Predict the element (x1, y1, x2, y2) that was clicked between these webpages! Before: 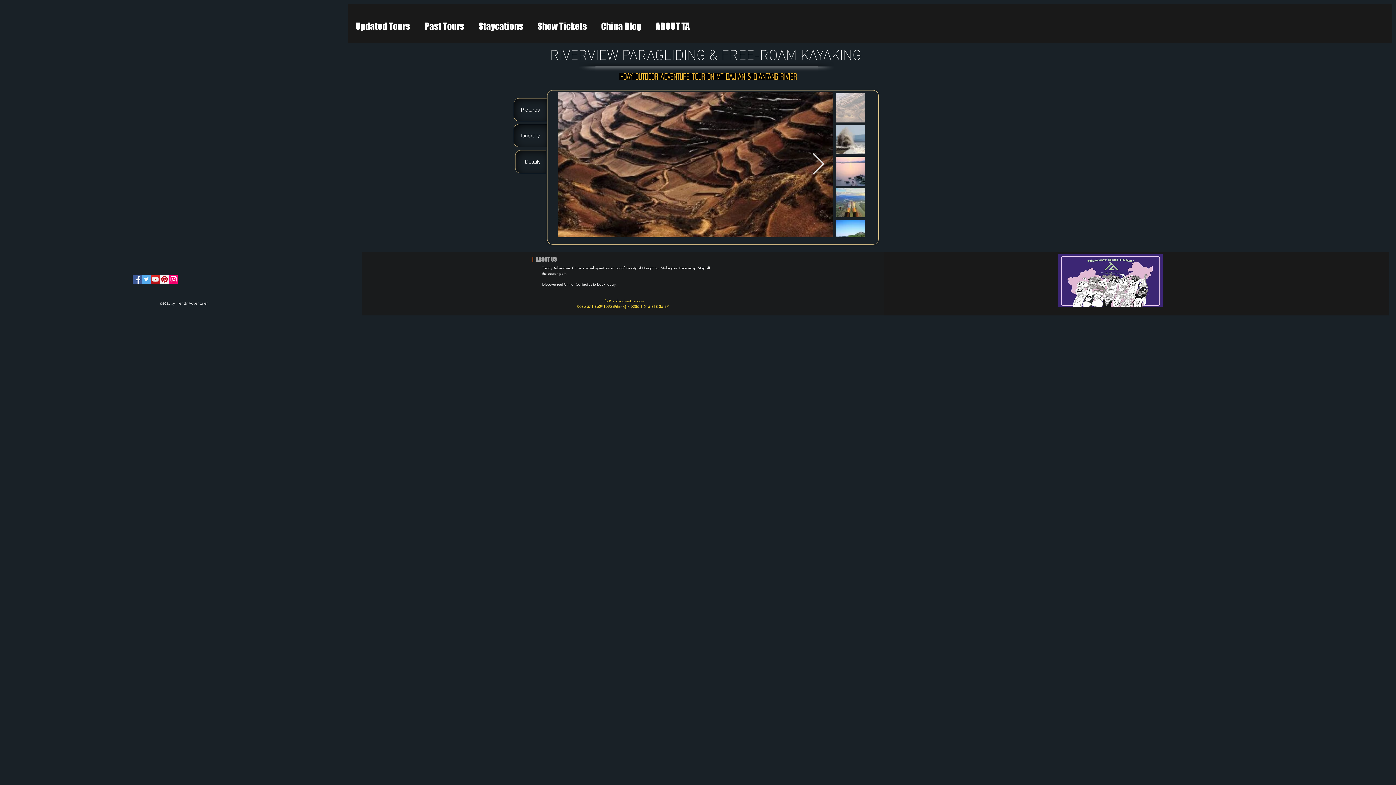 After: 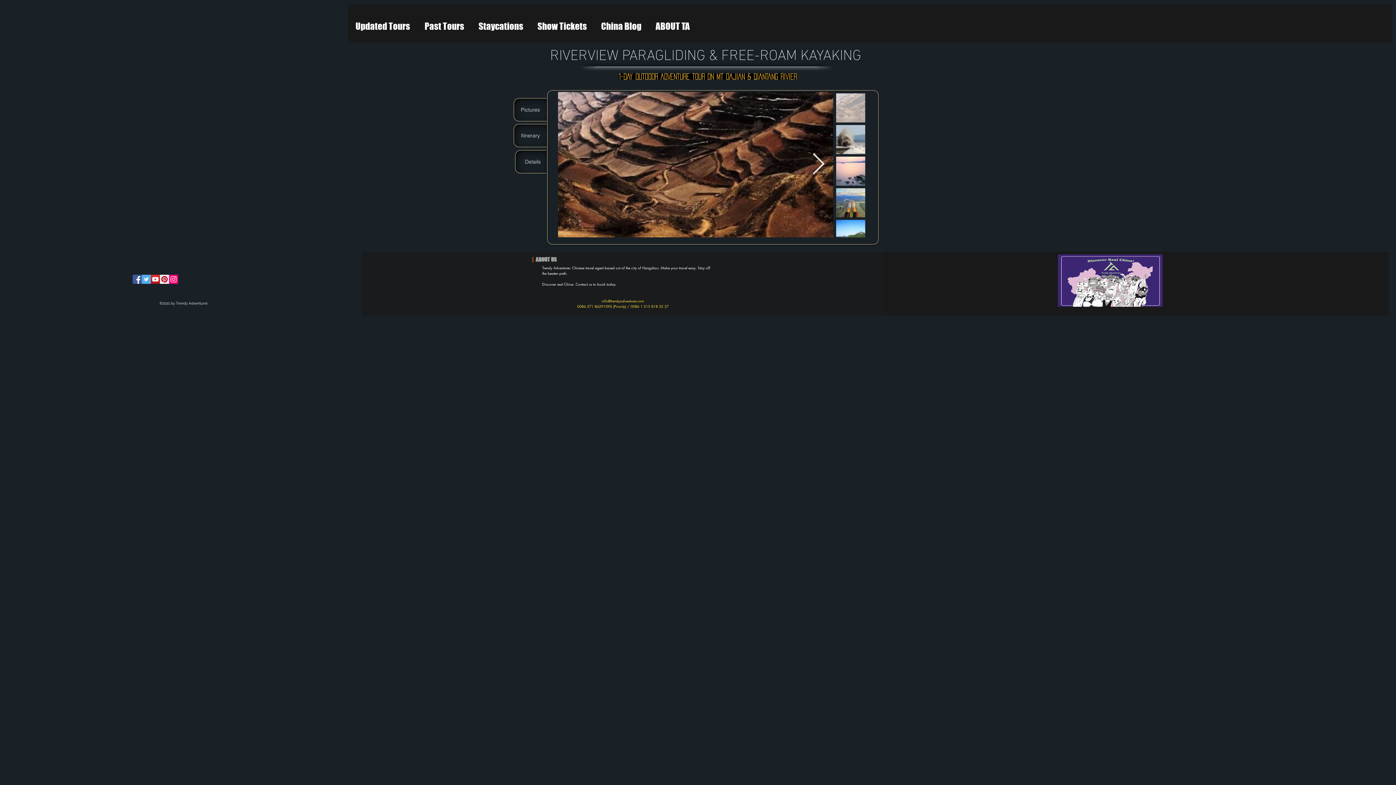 Action: label: Pinterest bbox: (160, 274, 169, 284)